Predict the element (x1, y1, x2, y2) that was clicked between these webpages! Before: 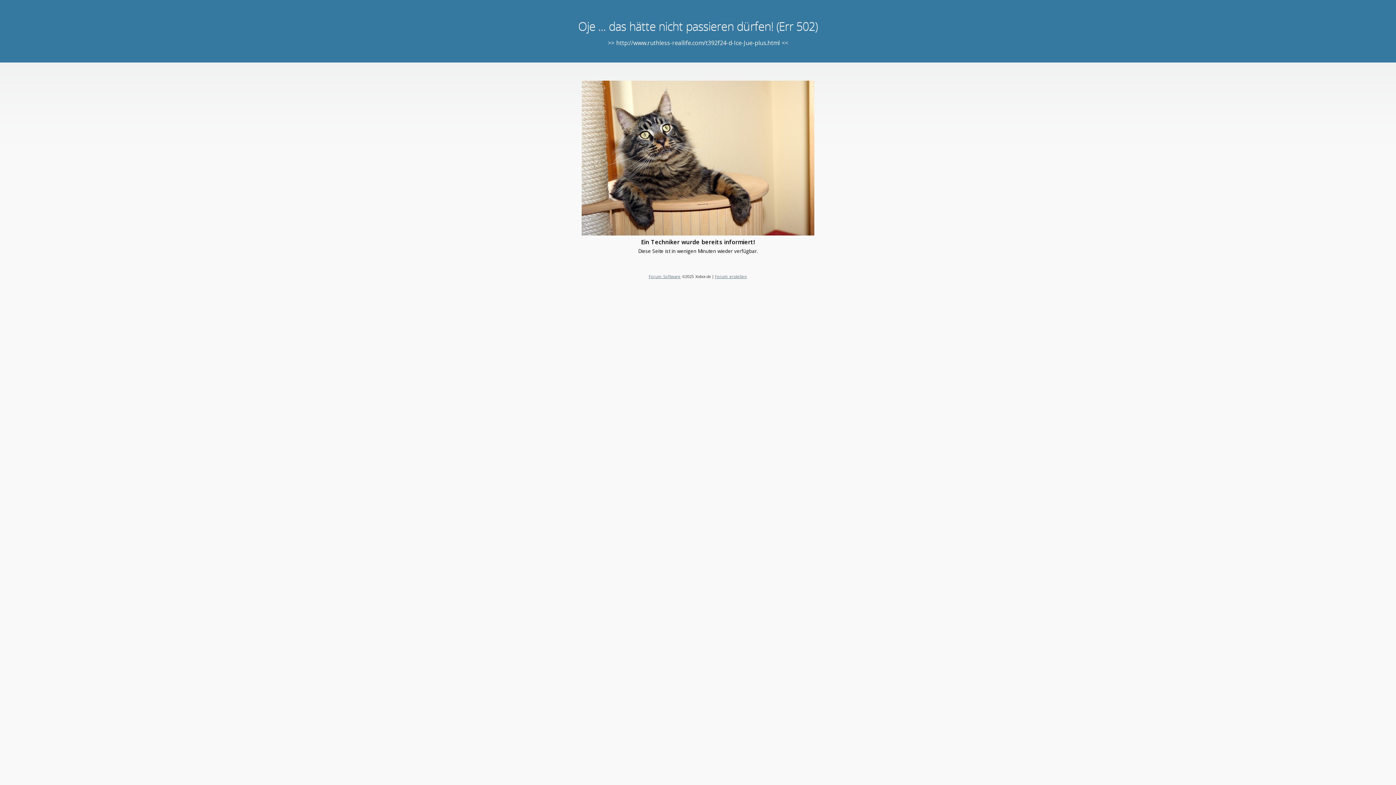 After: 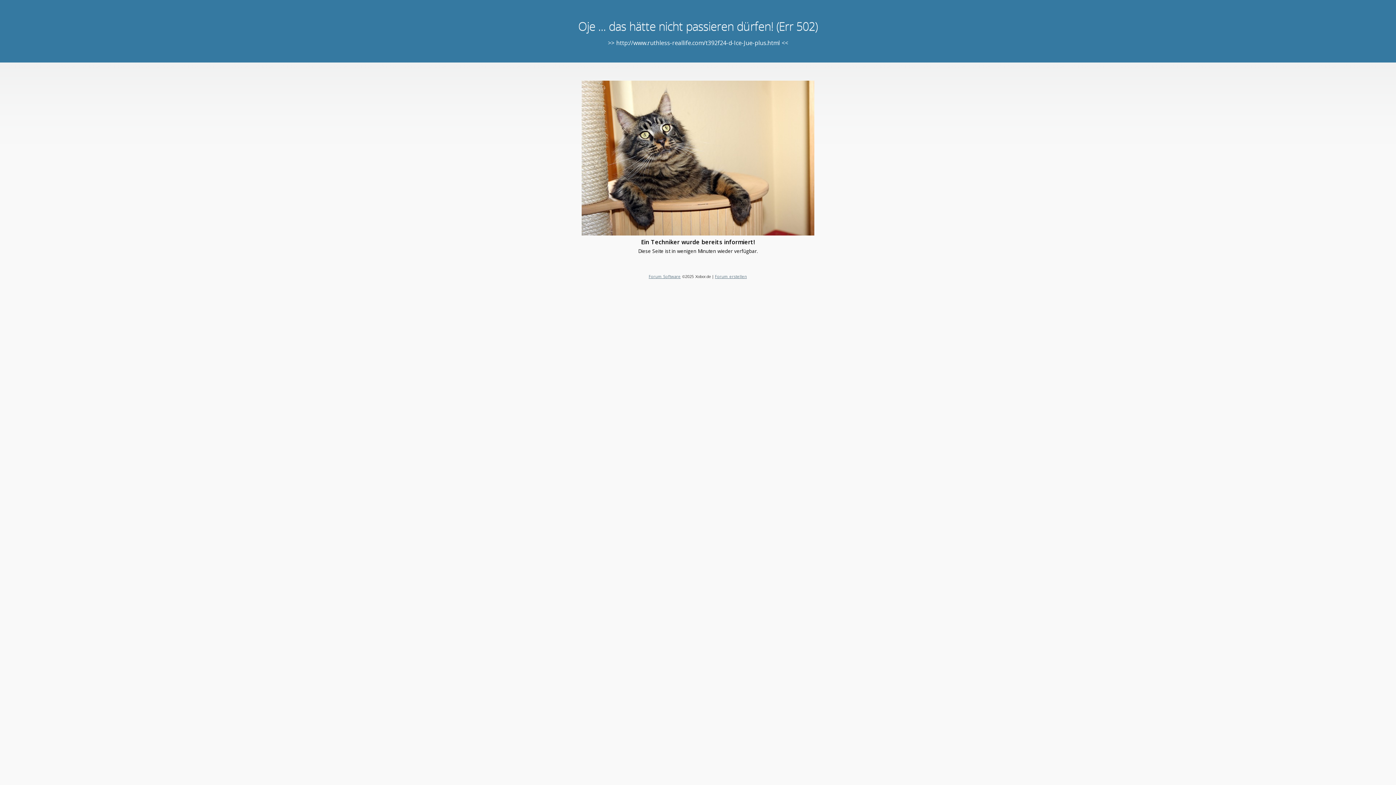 Action: label: Forum Software bbox: (648, 273, 680, 279)